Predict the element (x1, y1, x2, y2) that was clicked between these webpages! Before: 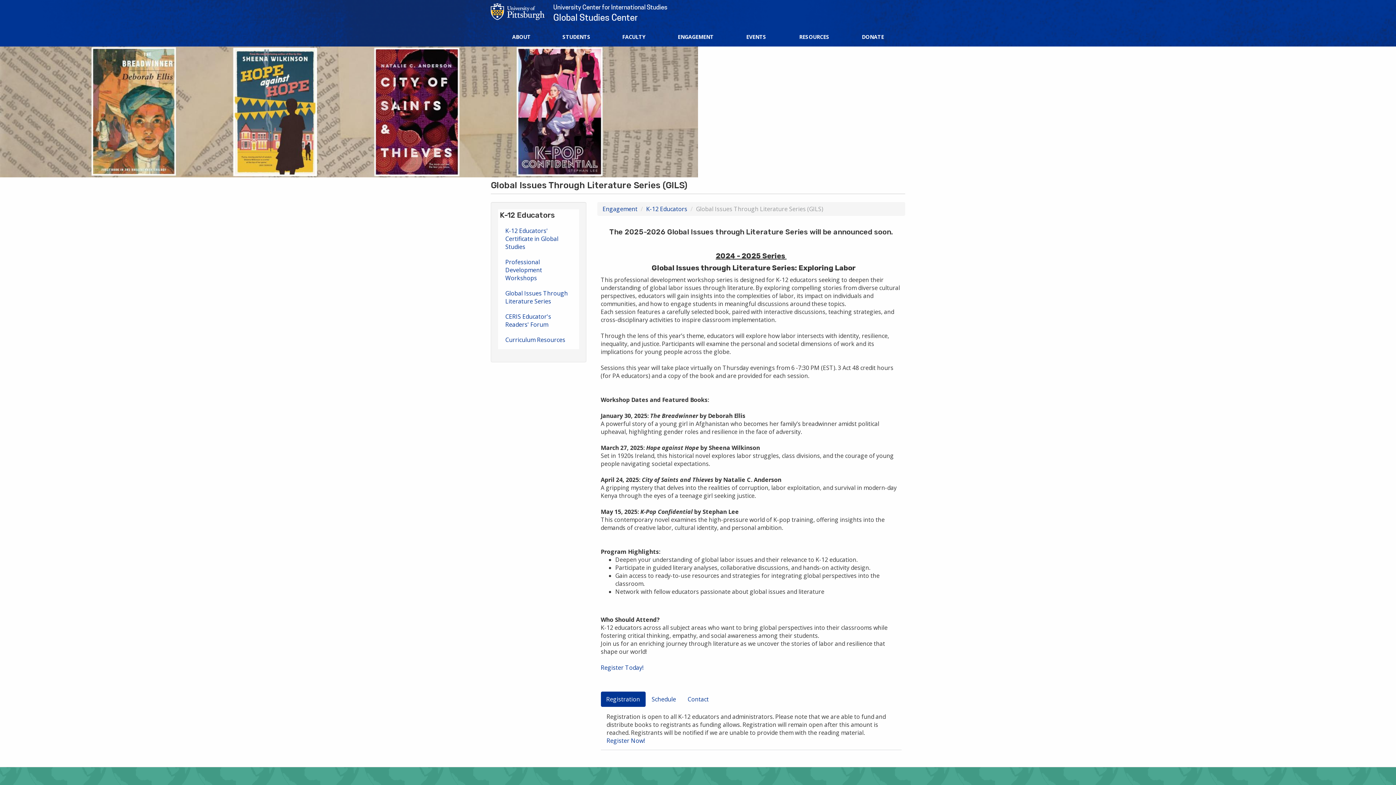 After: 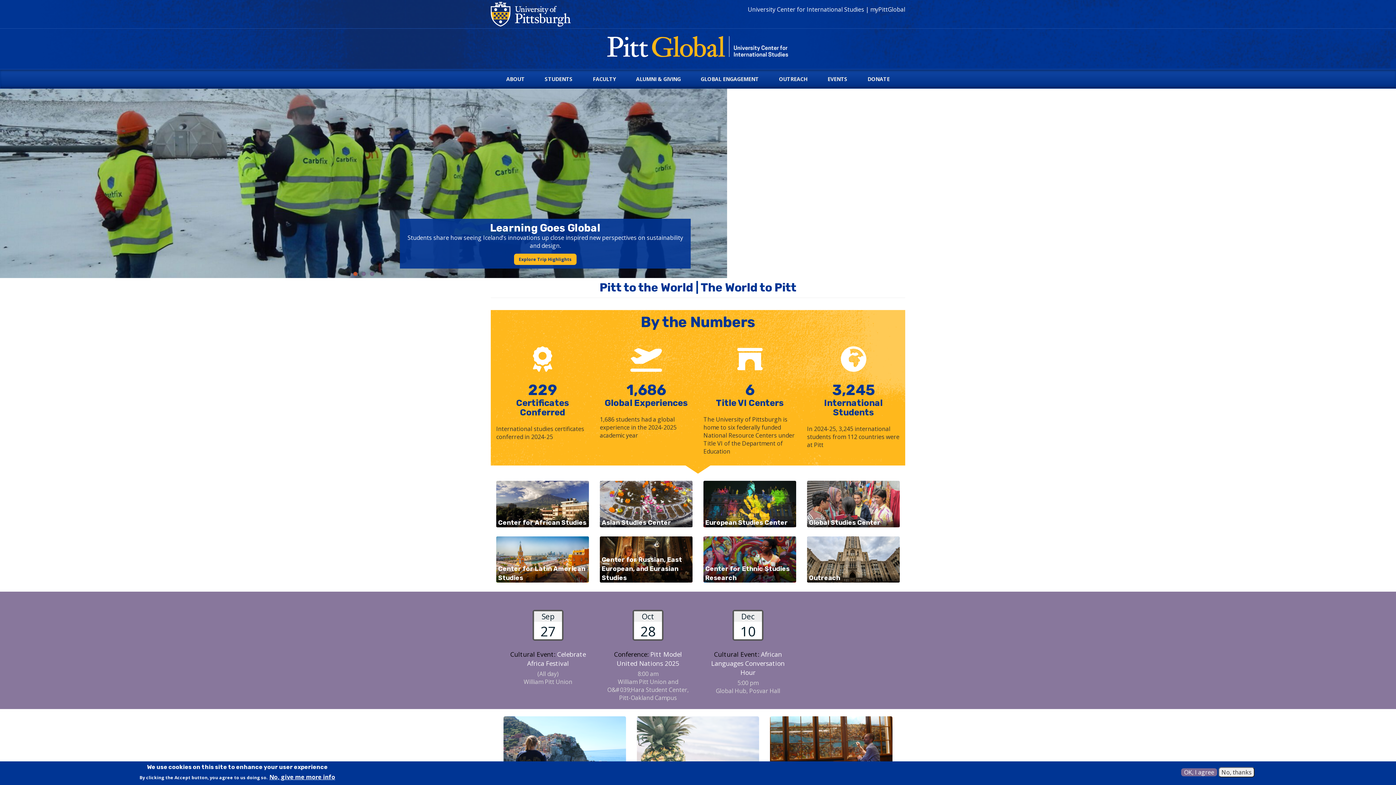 Action: label: University Center for International Studies bbox: (553, 3, 667, 10)